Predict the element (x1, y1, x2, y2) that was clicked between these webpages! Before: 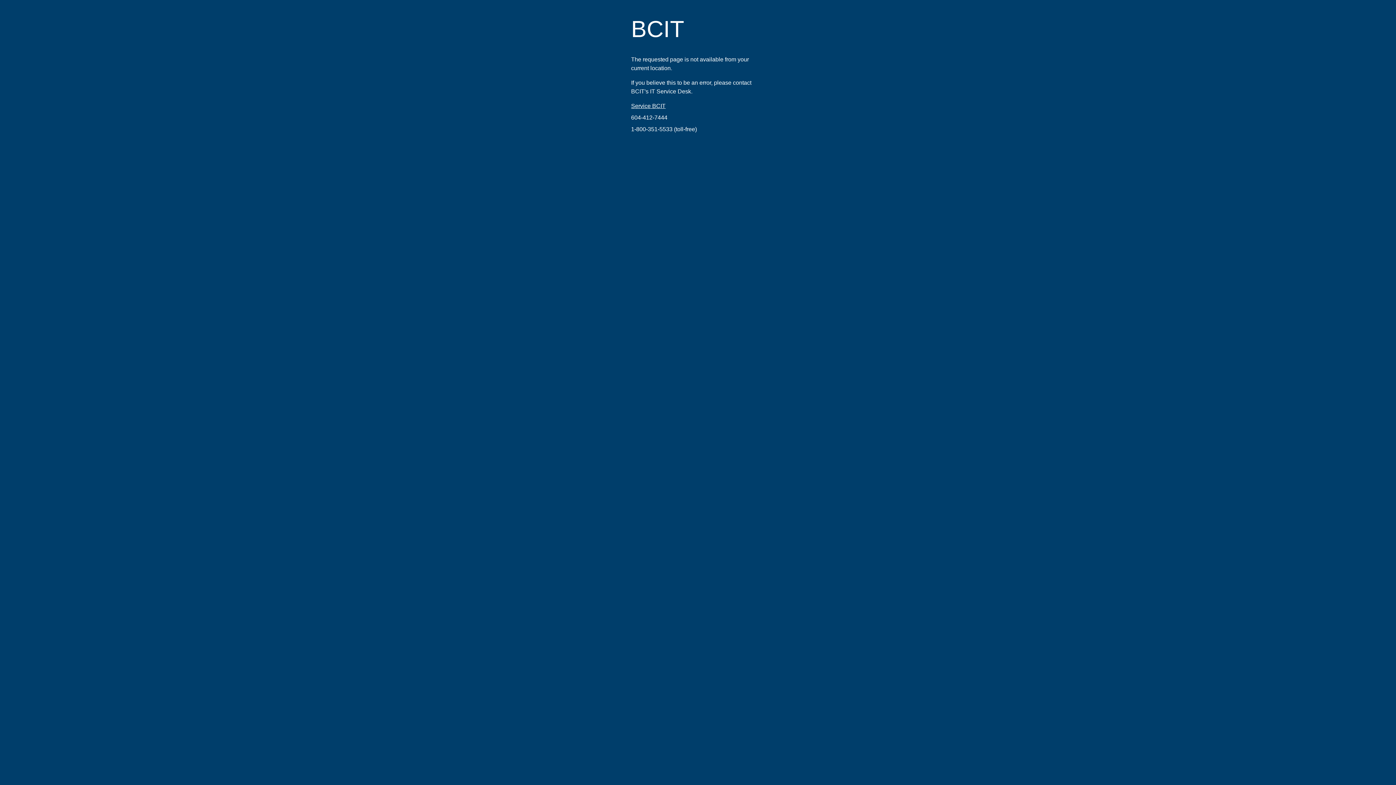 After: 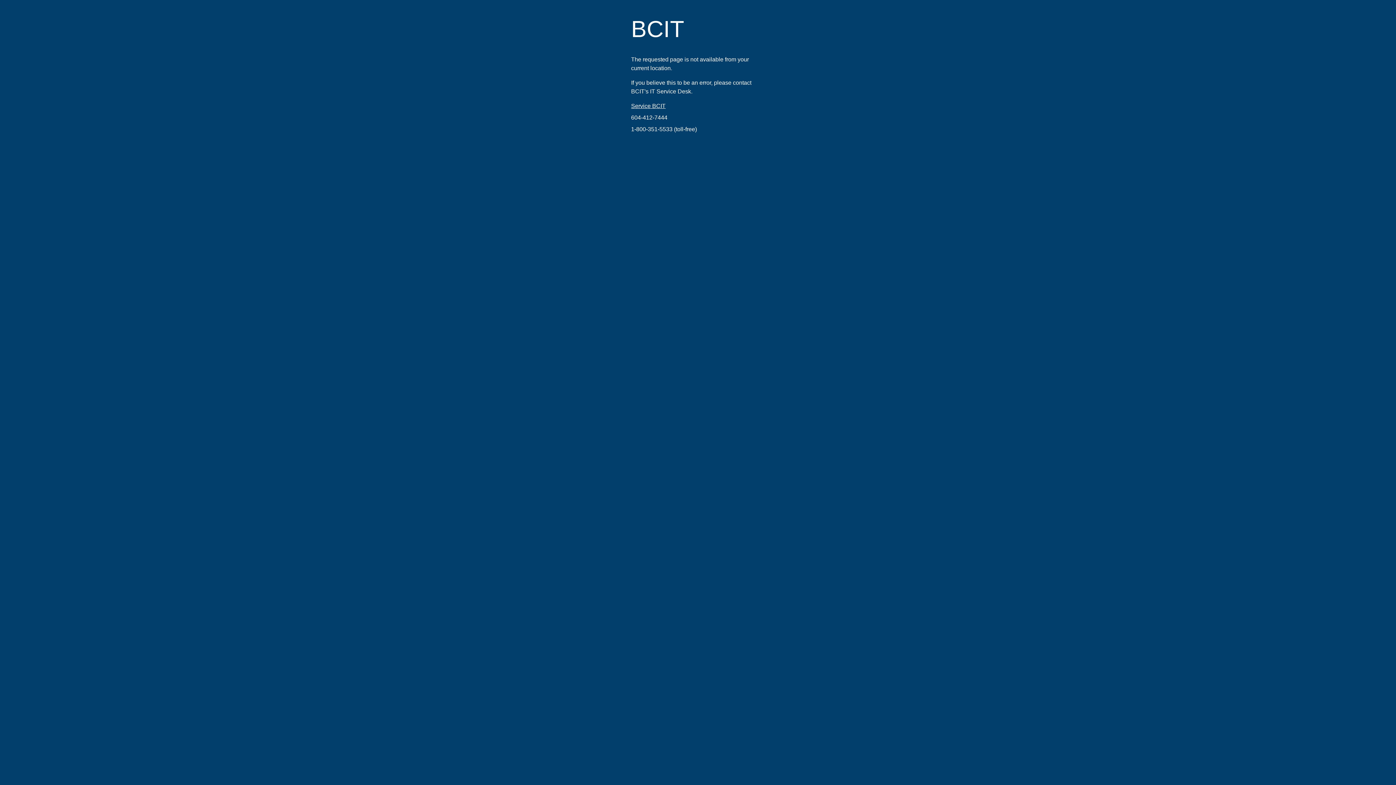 Action: bbox: (631, 126, 672, 132) label: 1-800-351-5533